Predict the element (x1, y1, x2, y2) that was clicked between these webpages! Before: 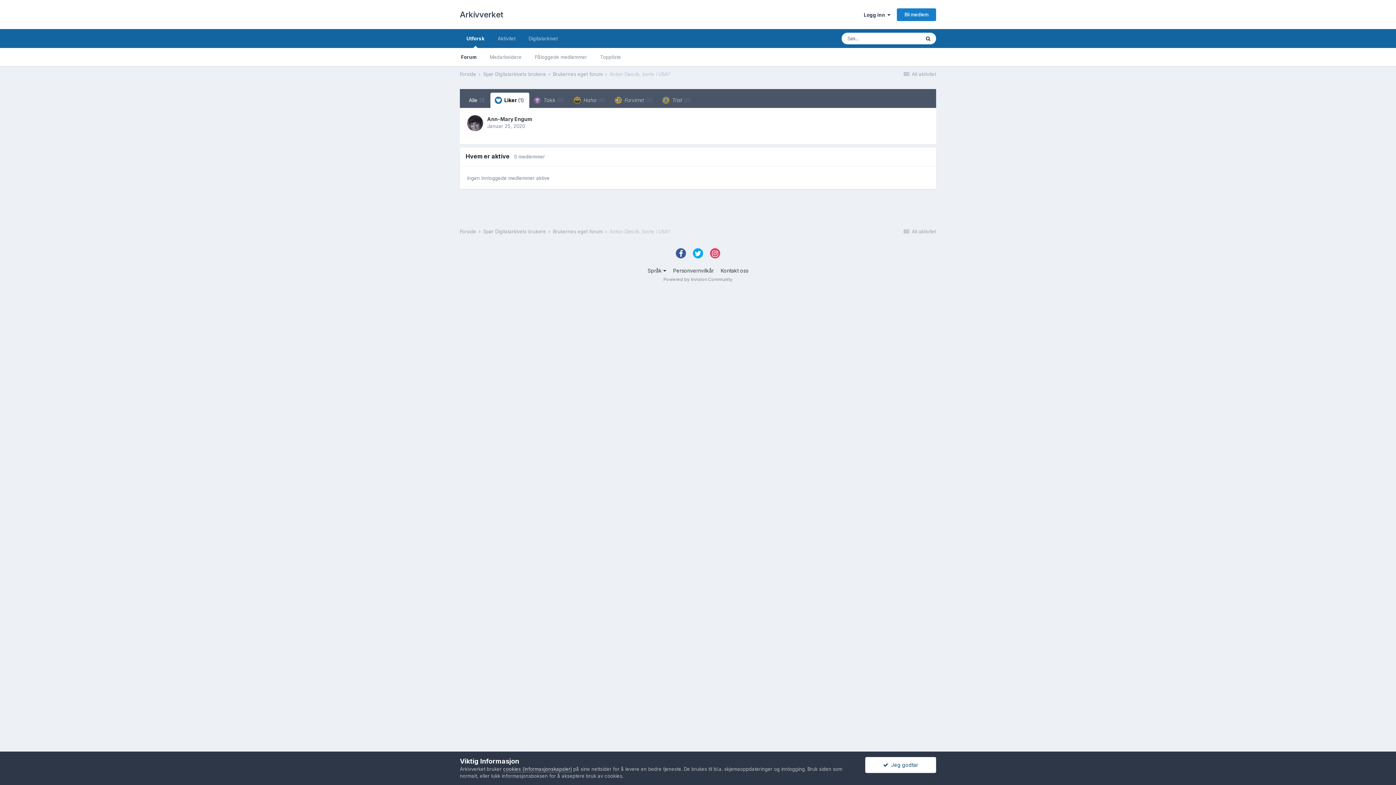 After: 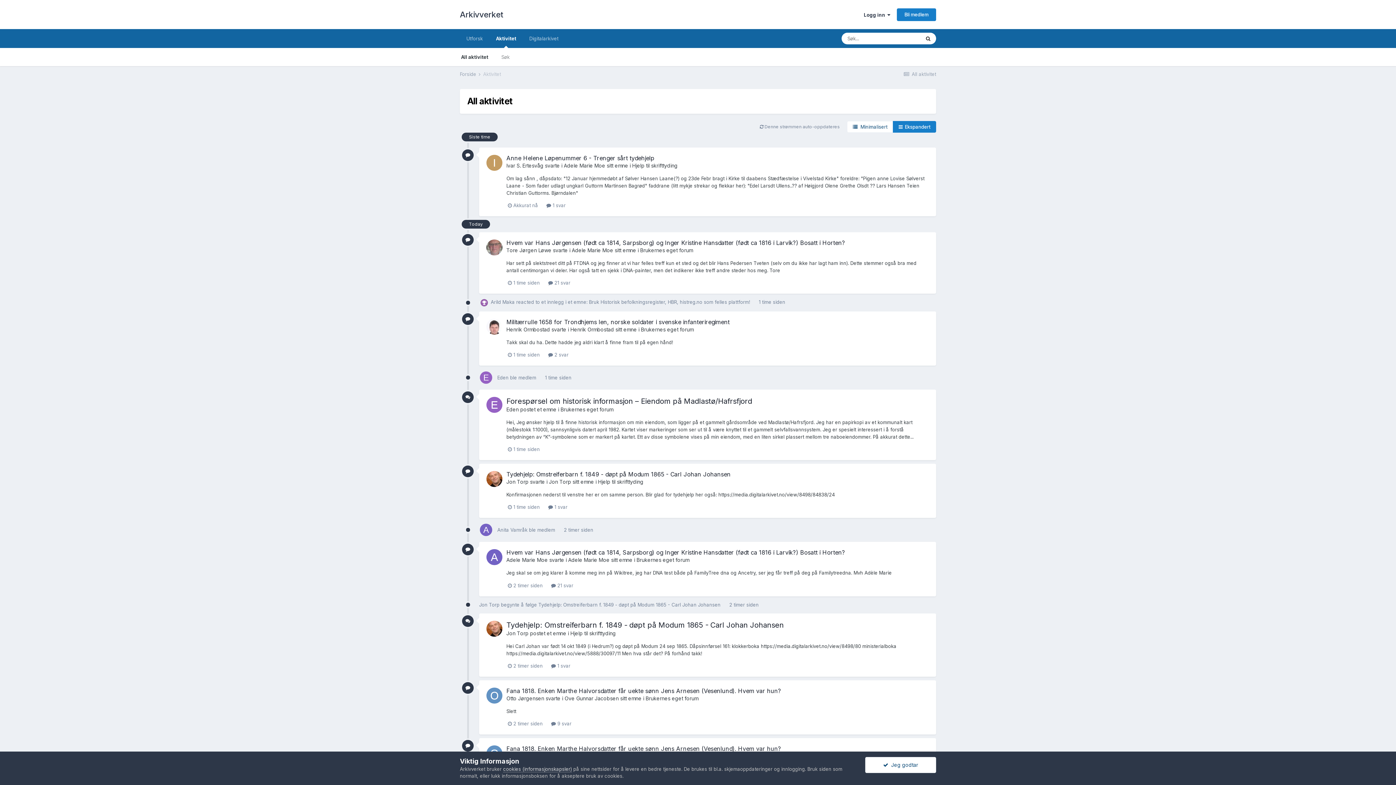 Action: bbox: (902, 71, 936, 77) label:  All aktivitet